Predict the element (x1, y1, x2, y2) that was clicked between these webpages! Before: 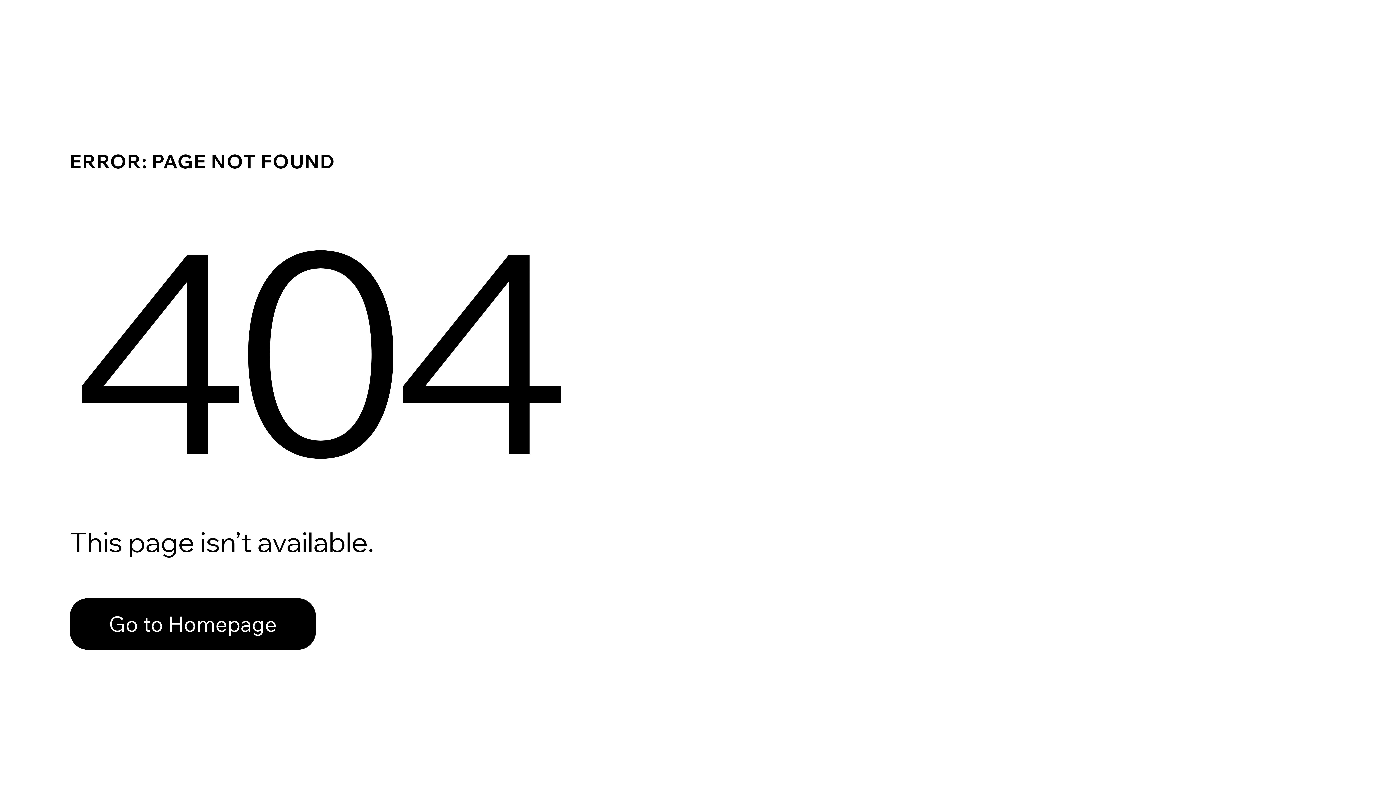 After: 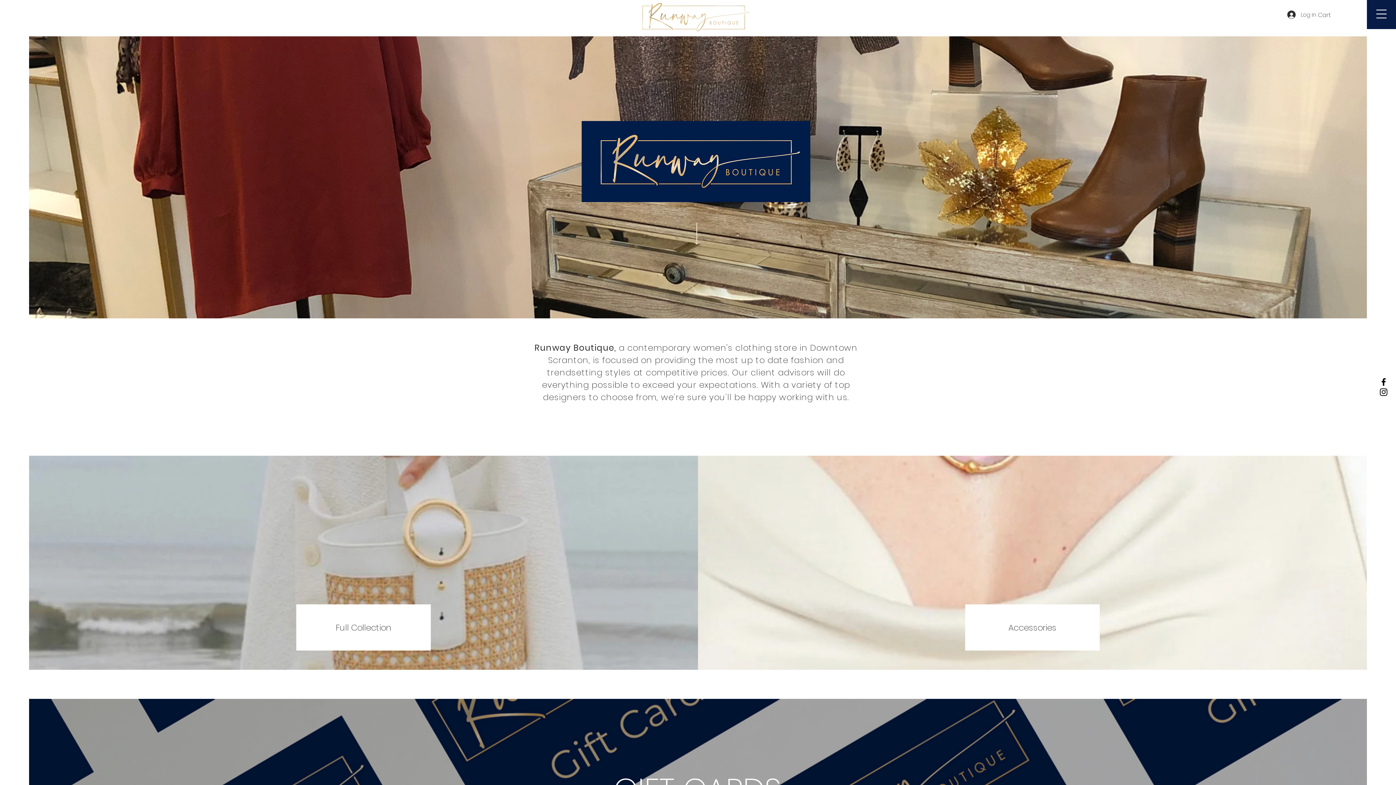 Action: label: Go to Homepage bbox: (69, 582, 768, 659)